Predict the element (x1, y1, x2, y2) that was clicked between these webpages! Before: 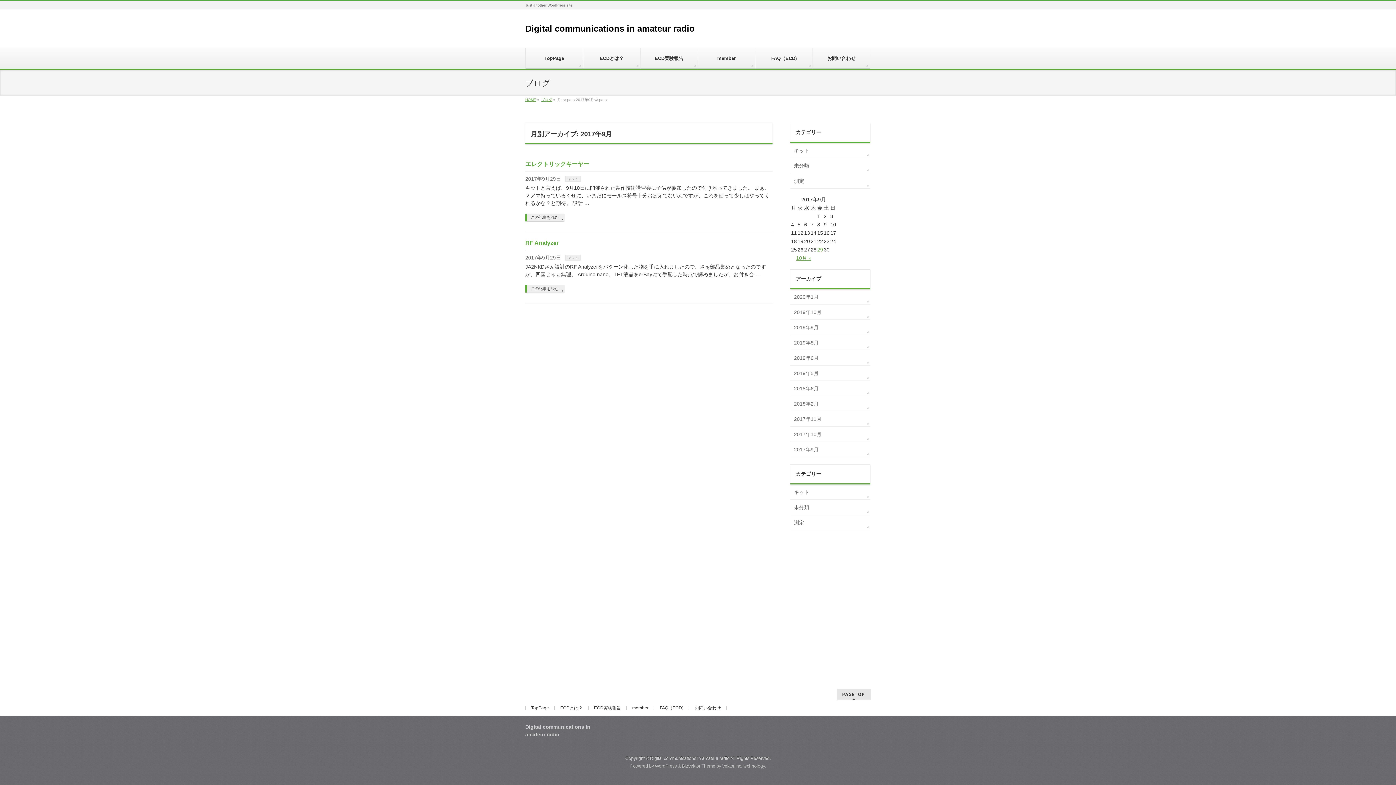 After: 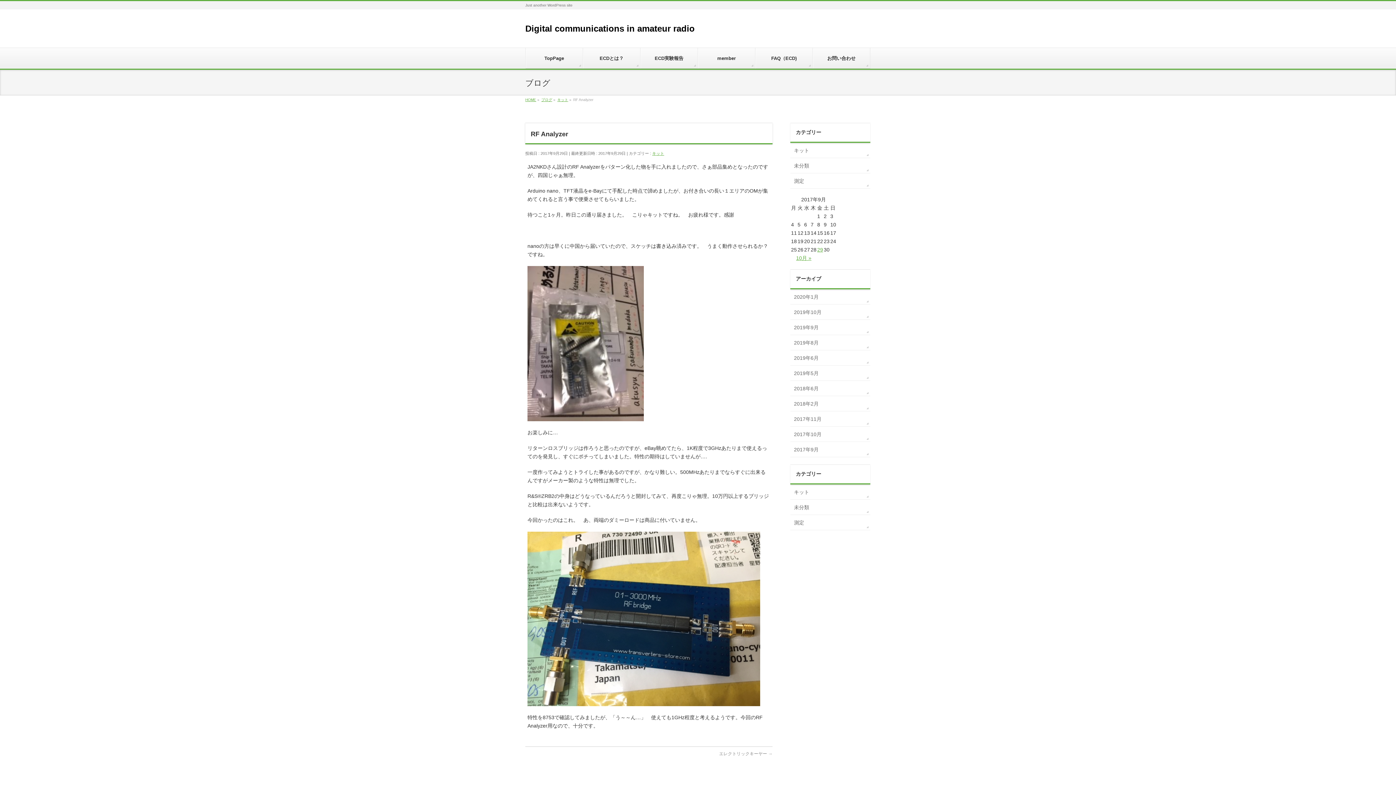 Action: bbox: (525, 240, 558, 246) label: RF Analyzer